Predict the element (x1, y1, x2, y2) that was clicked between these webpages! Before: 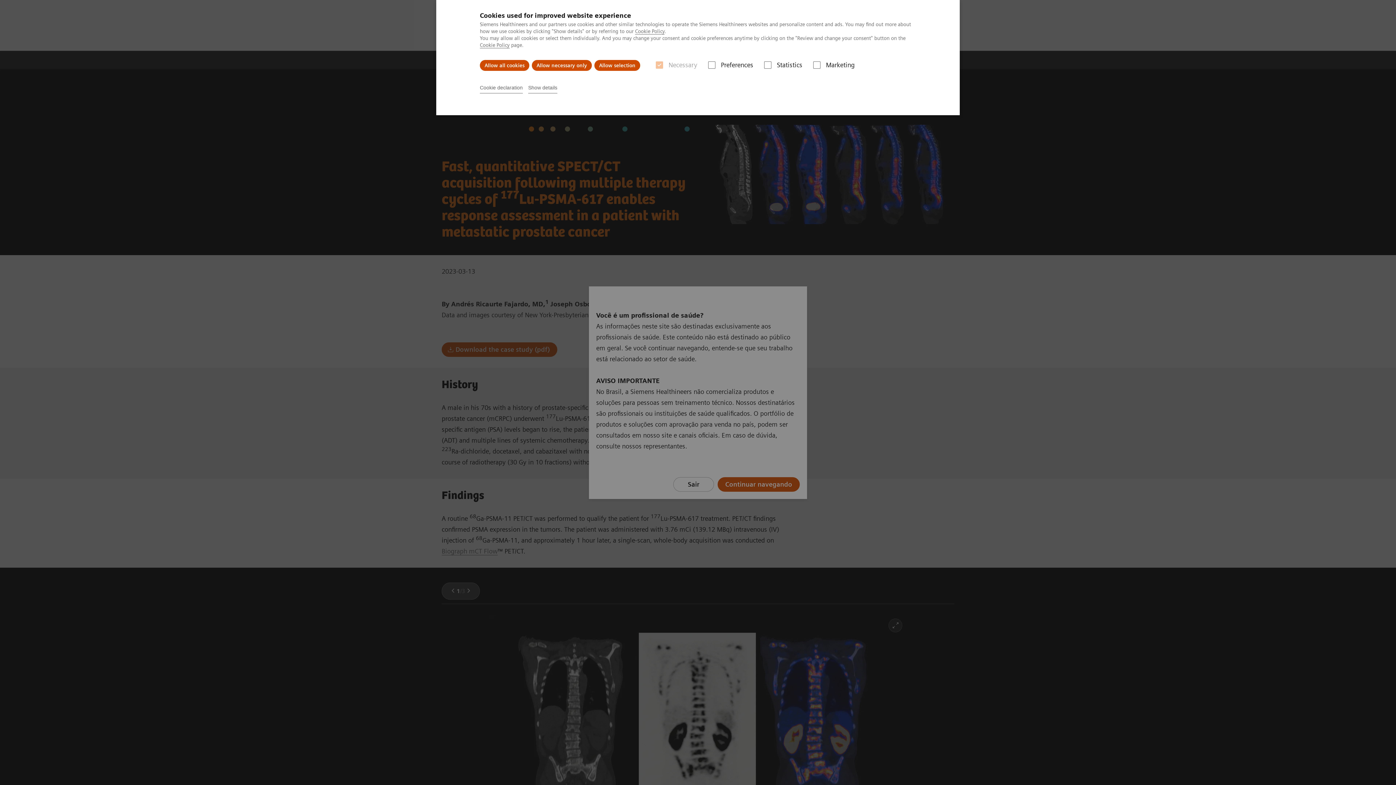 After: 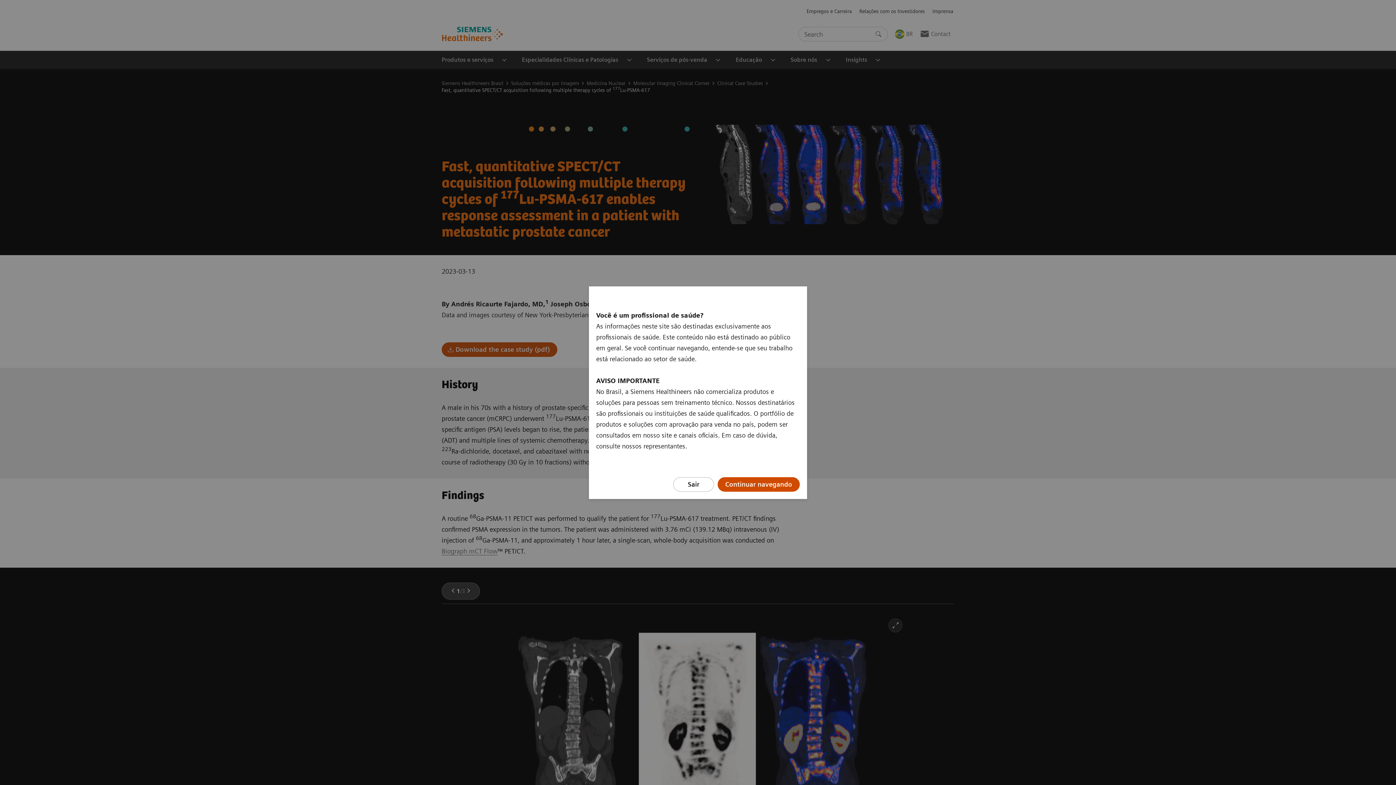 Action: label: Allow all cookies bbox: (480, 60, 529, 70)